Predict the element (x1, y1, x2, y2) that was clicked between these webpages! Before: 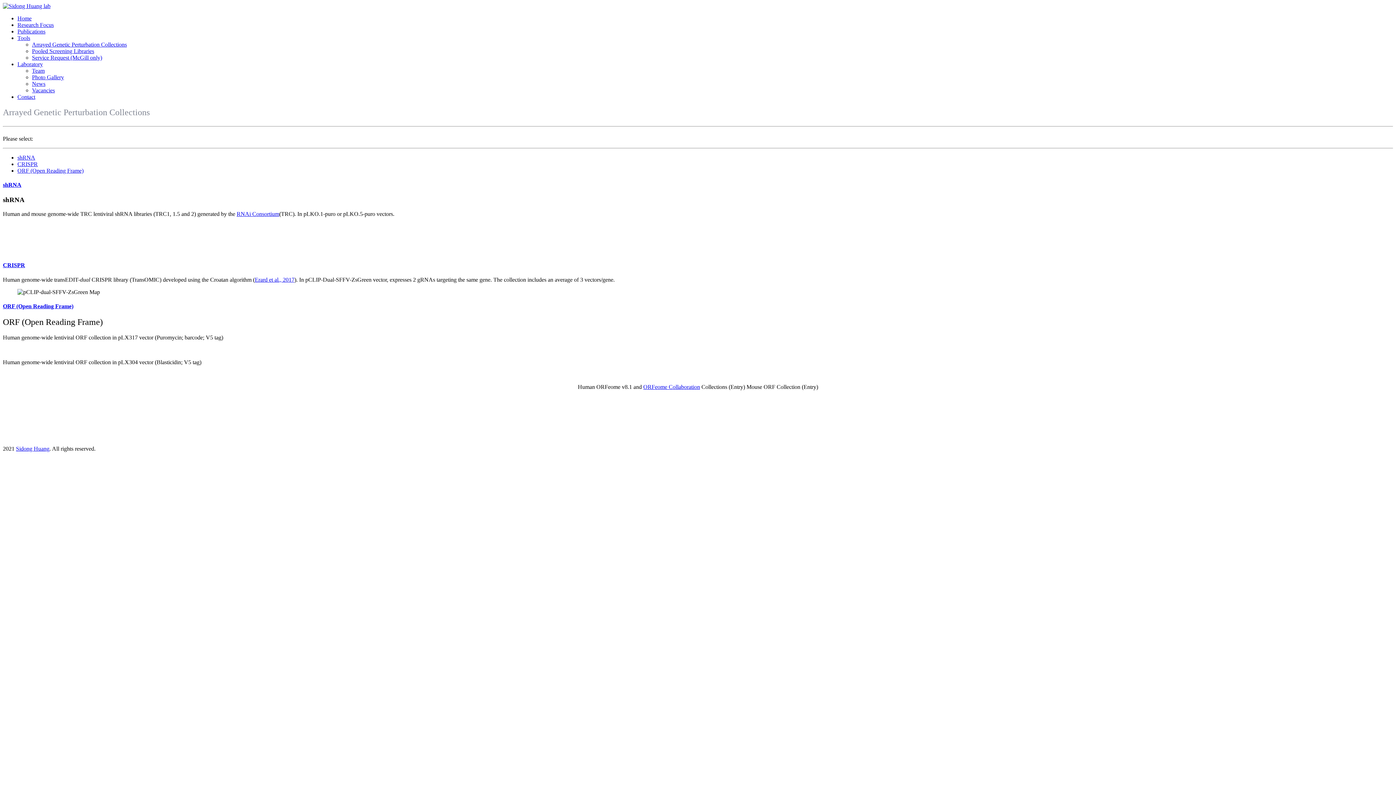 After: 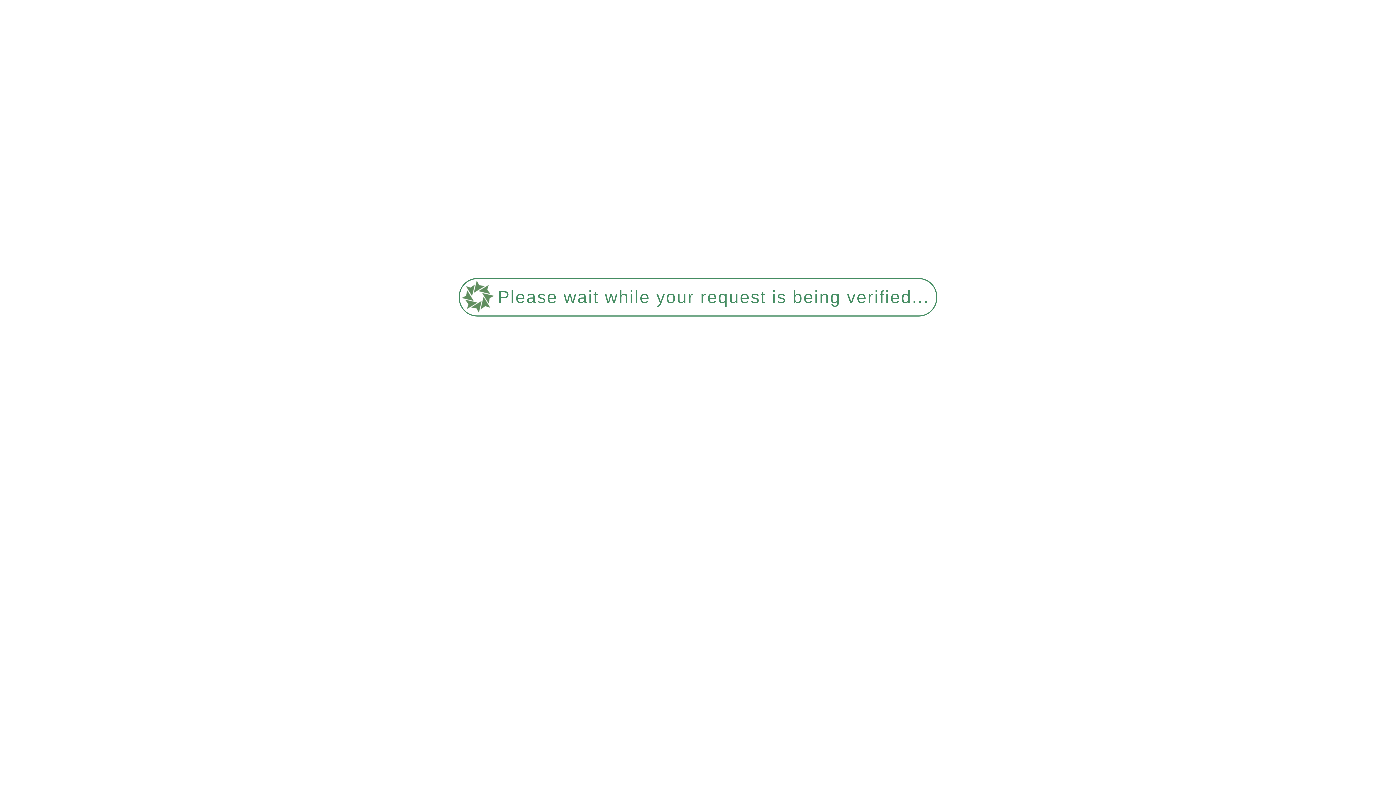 Action: bbox: (32, 74, 64, 80) label: Photo Gallery